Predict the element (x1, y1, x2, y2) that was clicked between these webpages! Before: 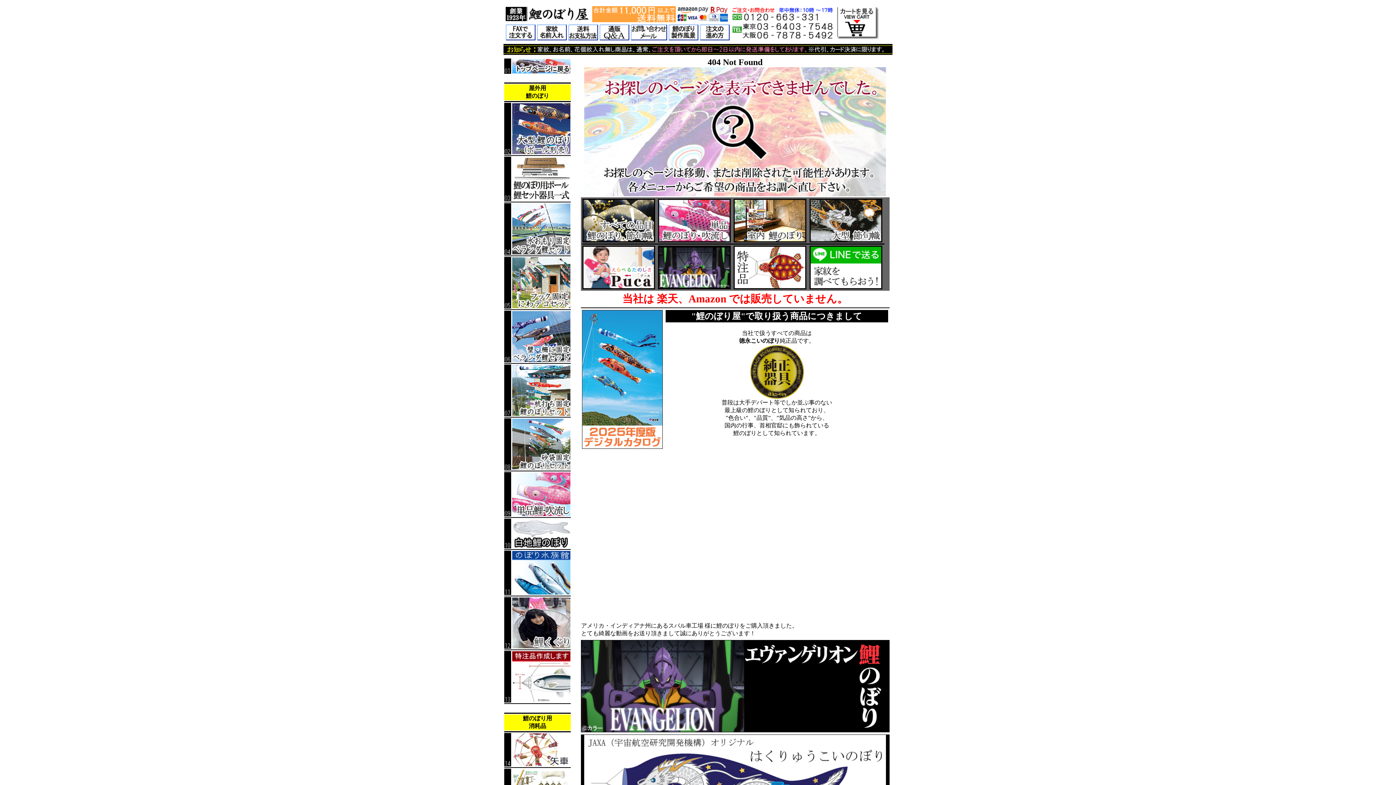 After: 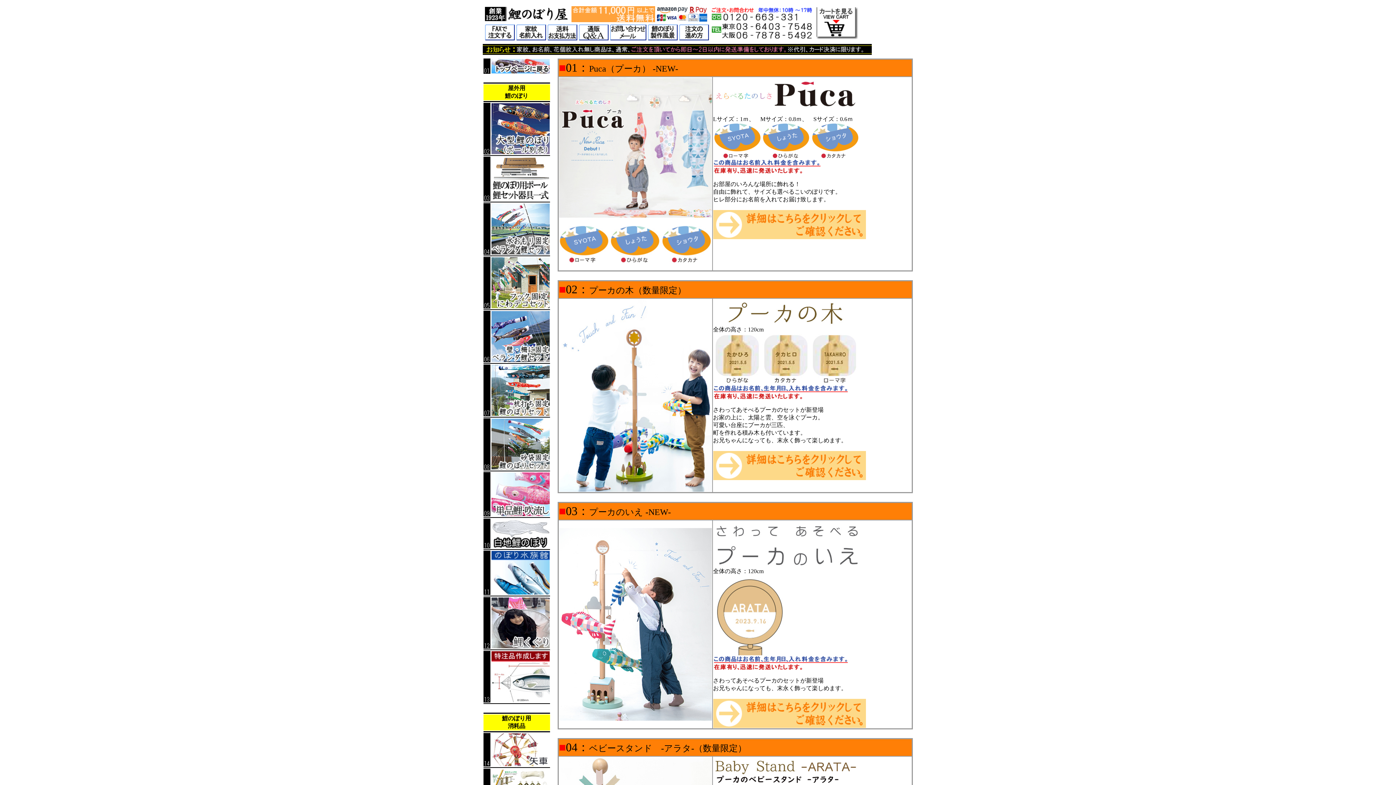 Action: bbox: (582, 284, 655, 290)